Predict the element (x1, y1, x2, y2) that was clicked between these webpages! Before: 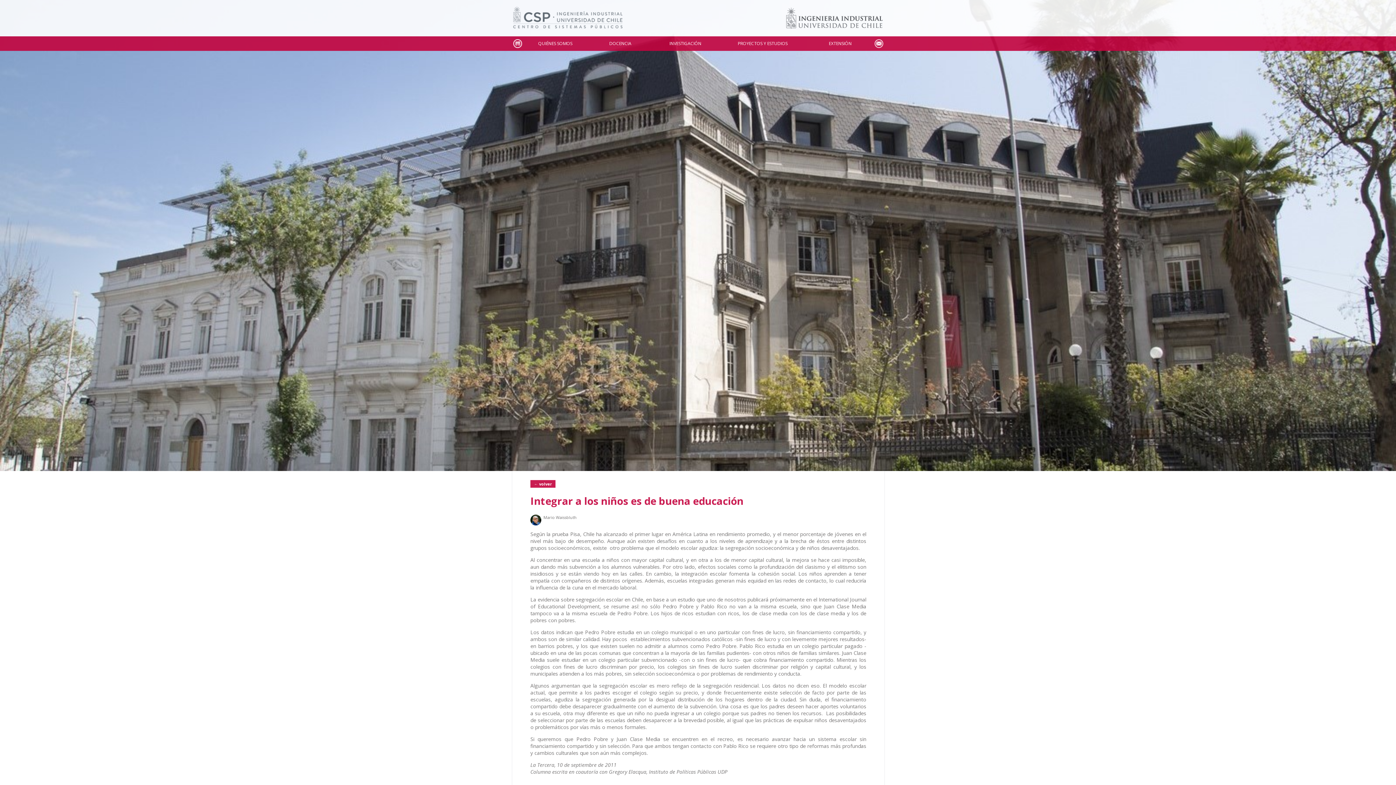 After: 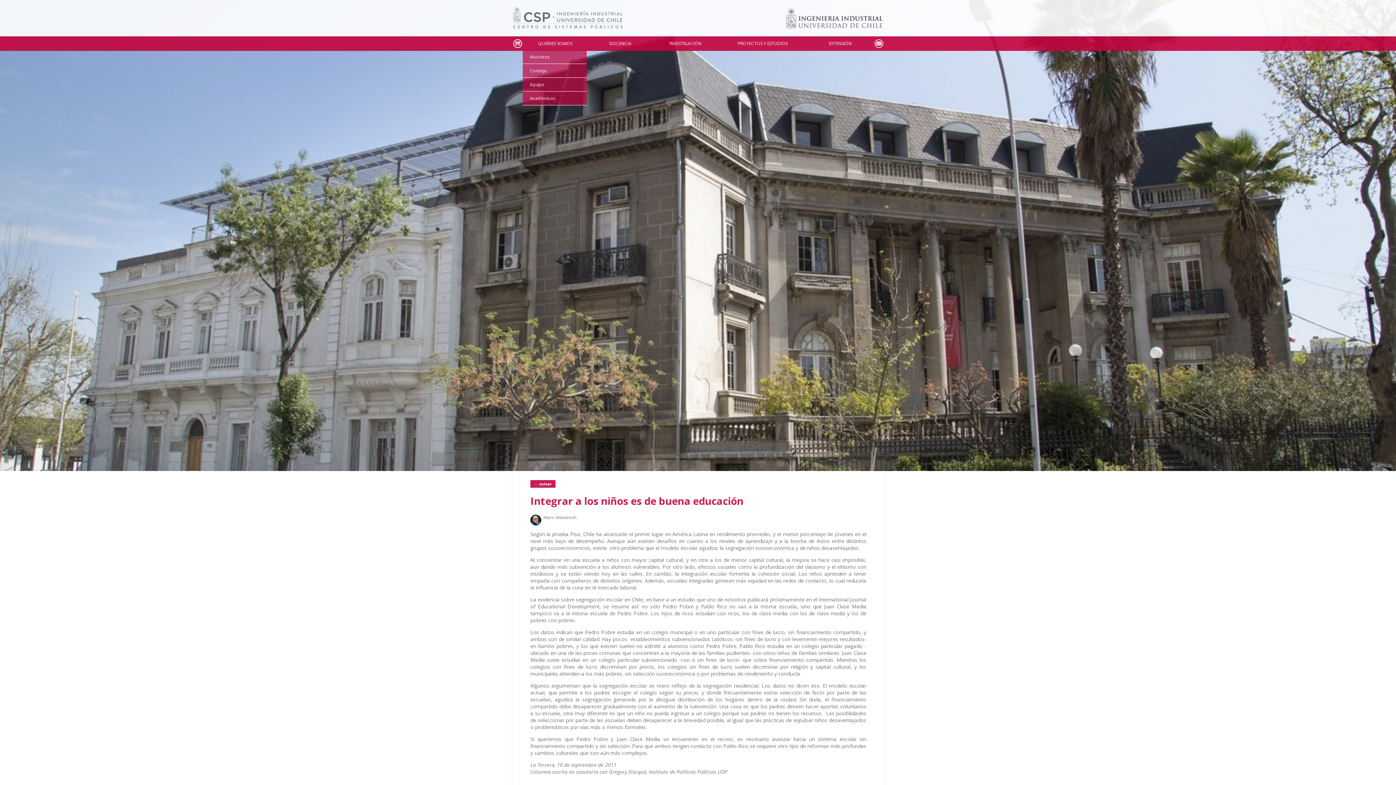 Action: label: QUIÉNES SOMOS bbox: (522, 40, 588, 46)